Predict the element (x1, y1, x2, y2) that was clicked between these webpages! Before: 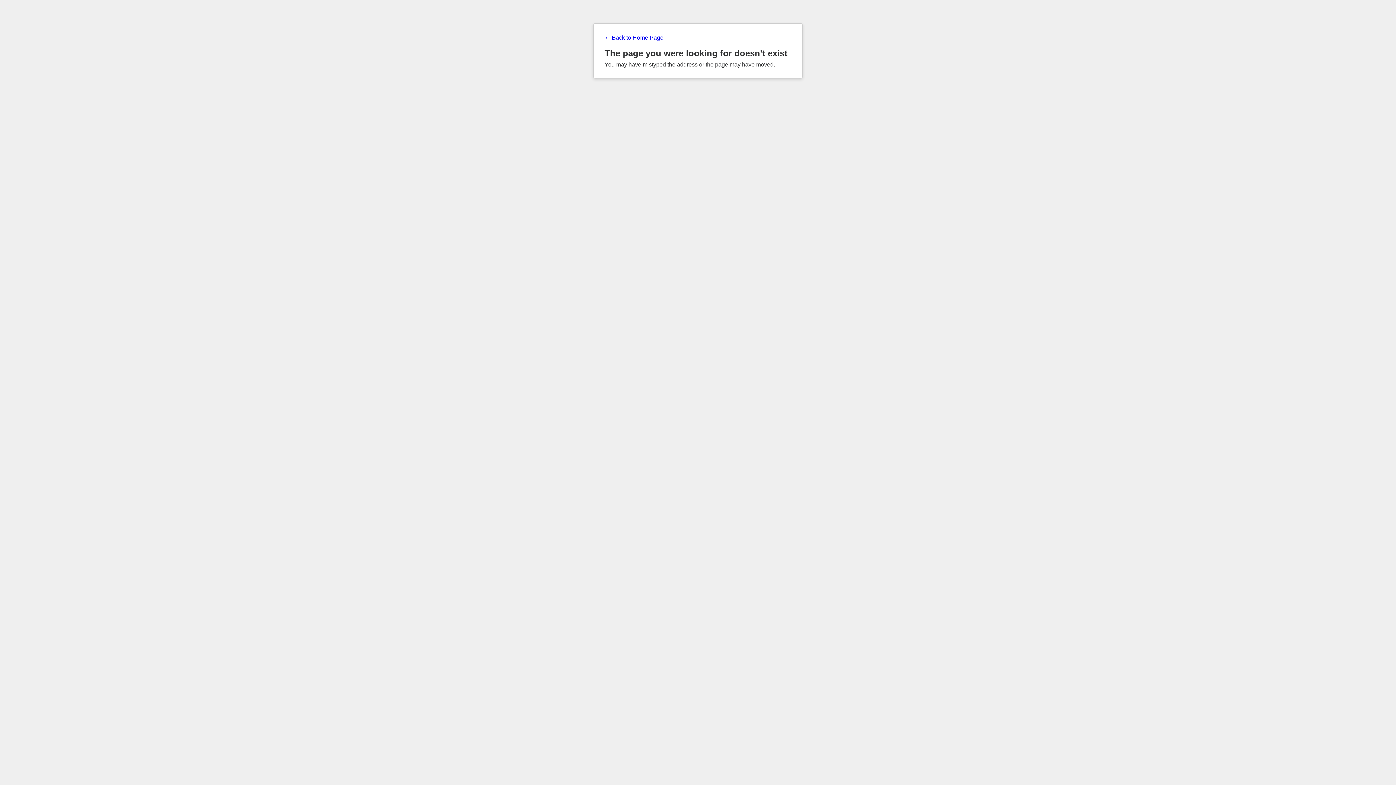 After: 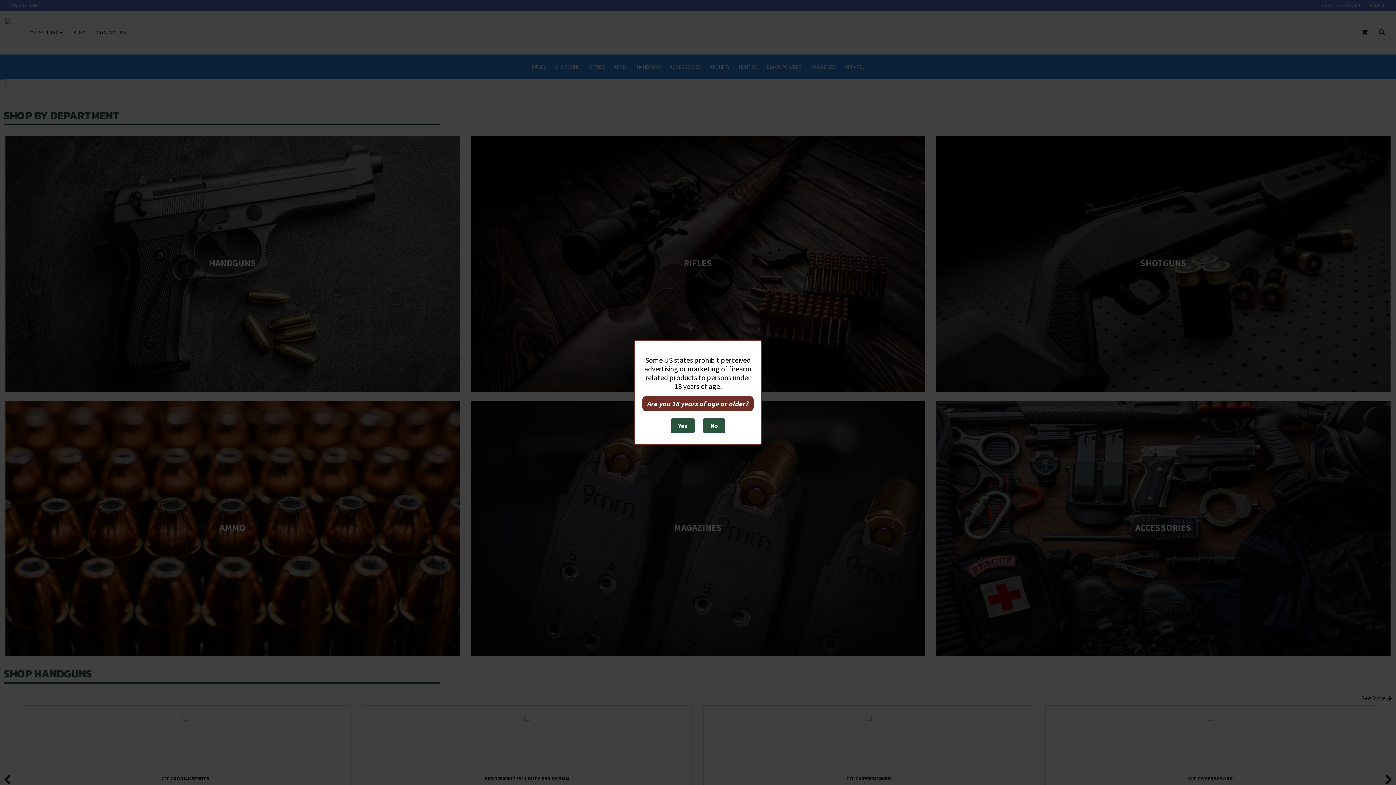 Action: label: ← Back to Home Page bbox: (604, 34, 791, 41)